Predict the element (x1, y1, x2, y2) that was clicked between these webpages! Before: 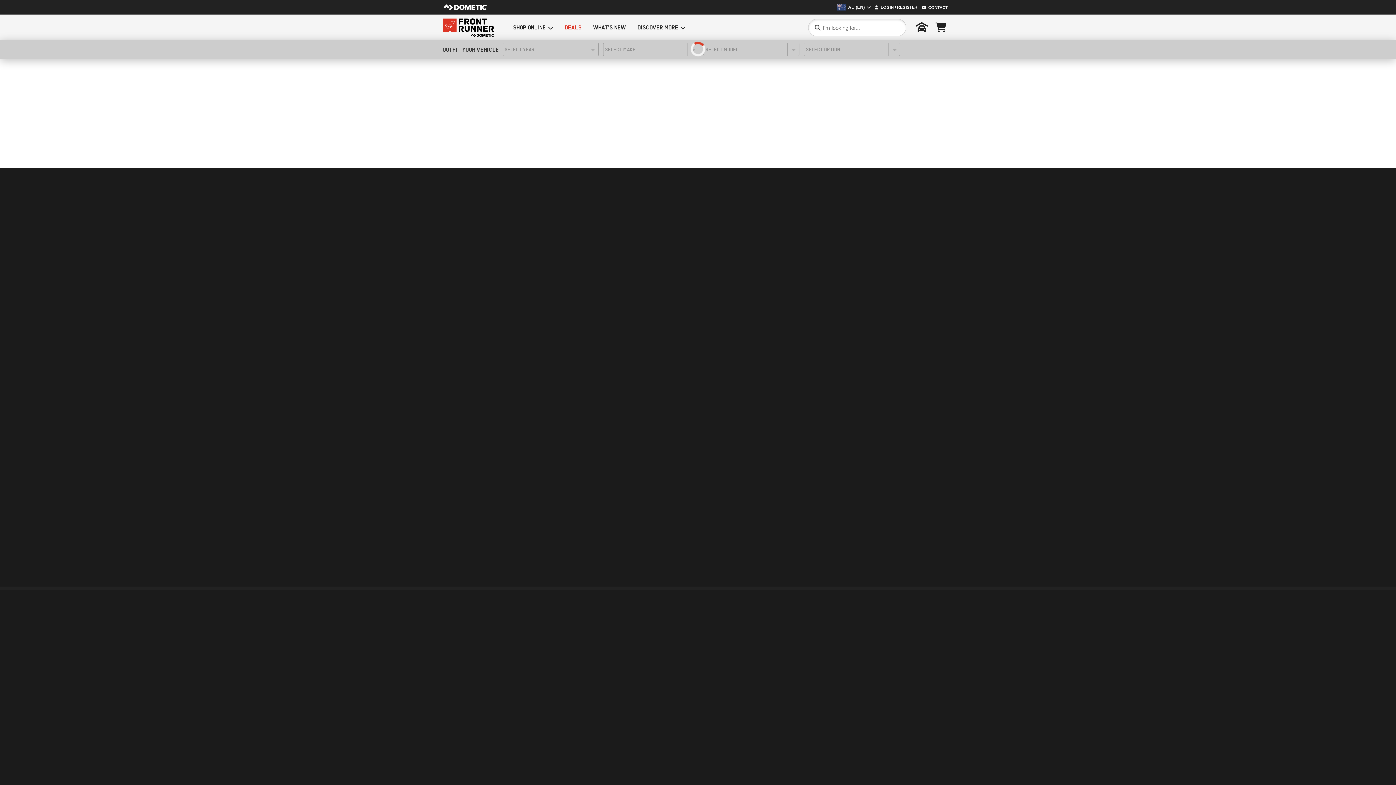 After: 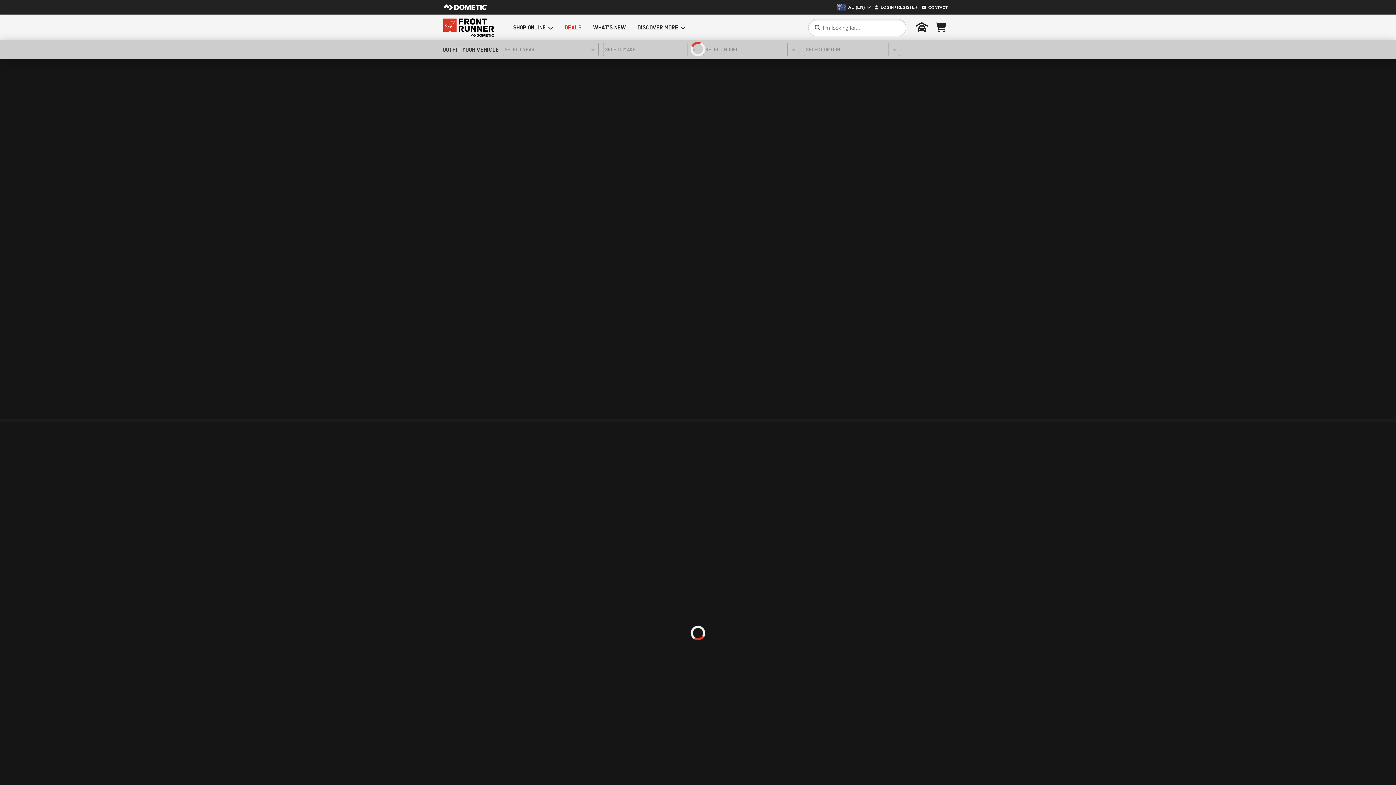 Action: label: DEALS bbox: (564, 19, 581, 36)